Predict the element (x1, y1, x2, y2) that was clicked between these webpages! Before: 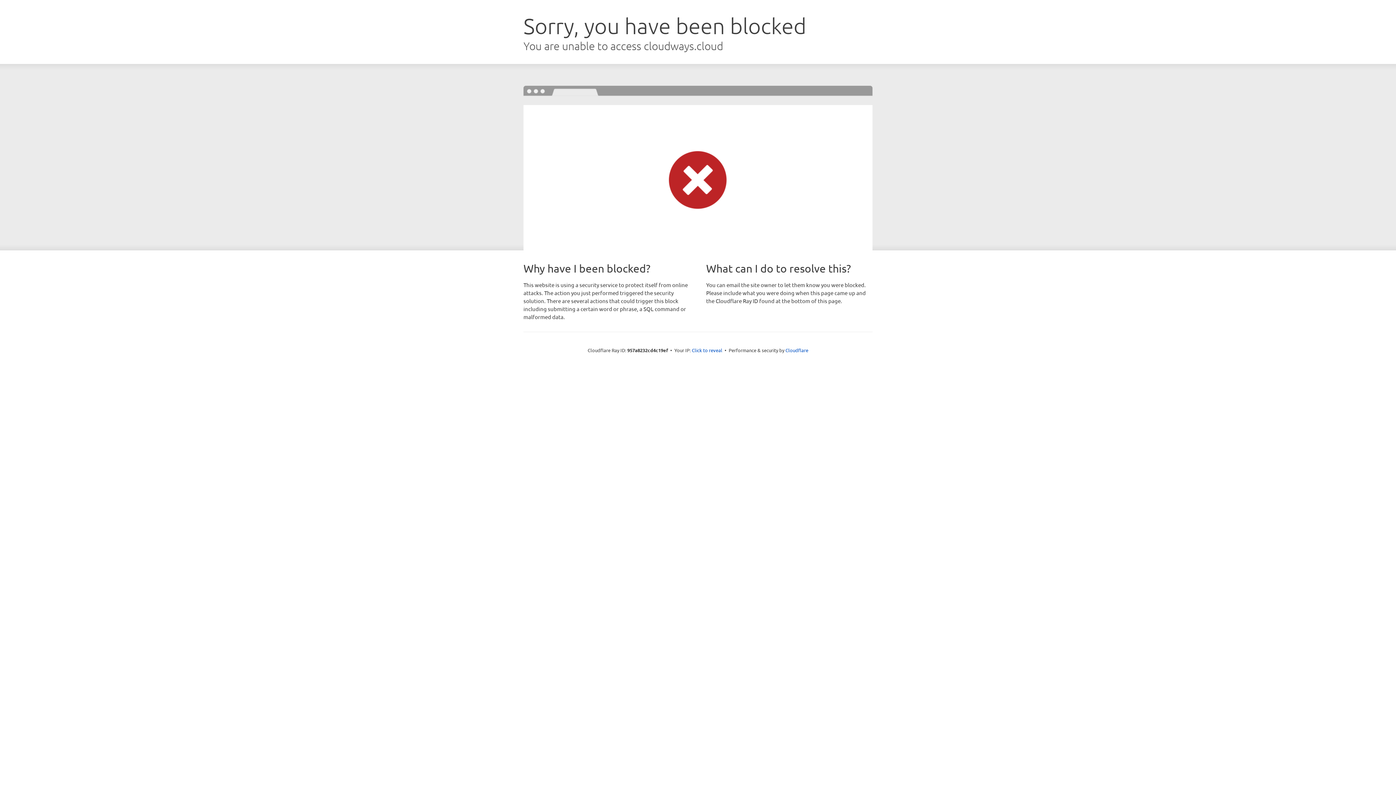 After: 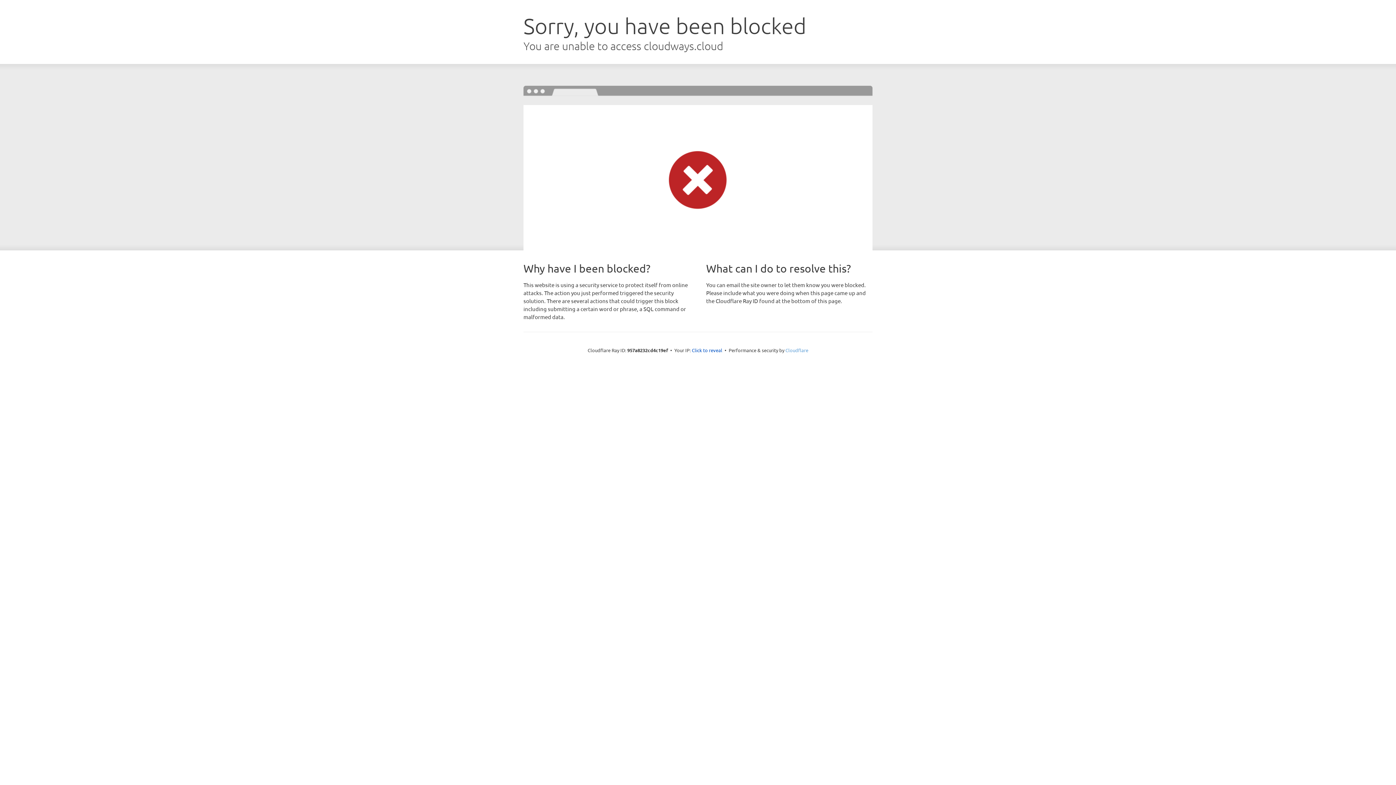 Action: bbox: (785, 347, 808, 353) label: Cloudflare